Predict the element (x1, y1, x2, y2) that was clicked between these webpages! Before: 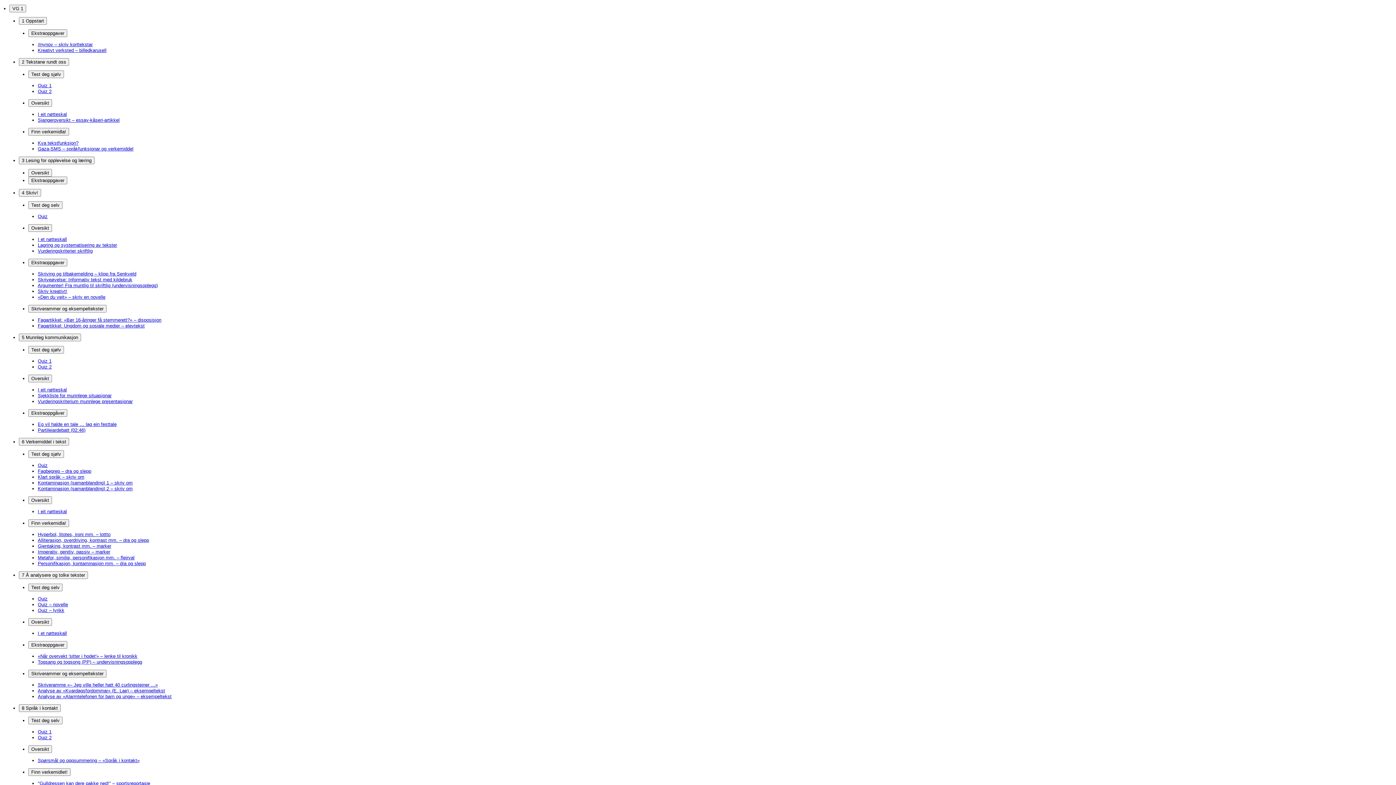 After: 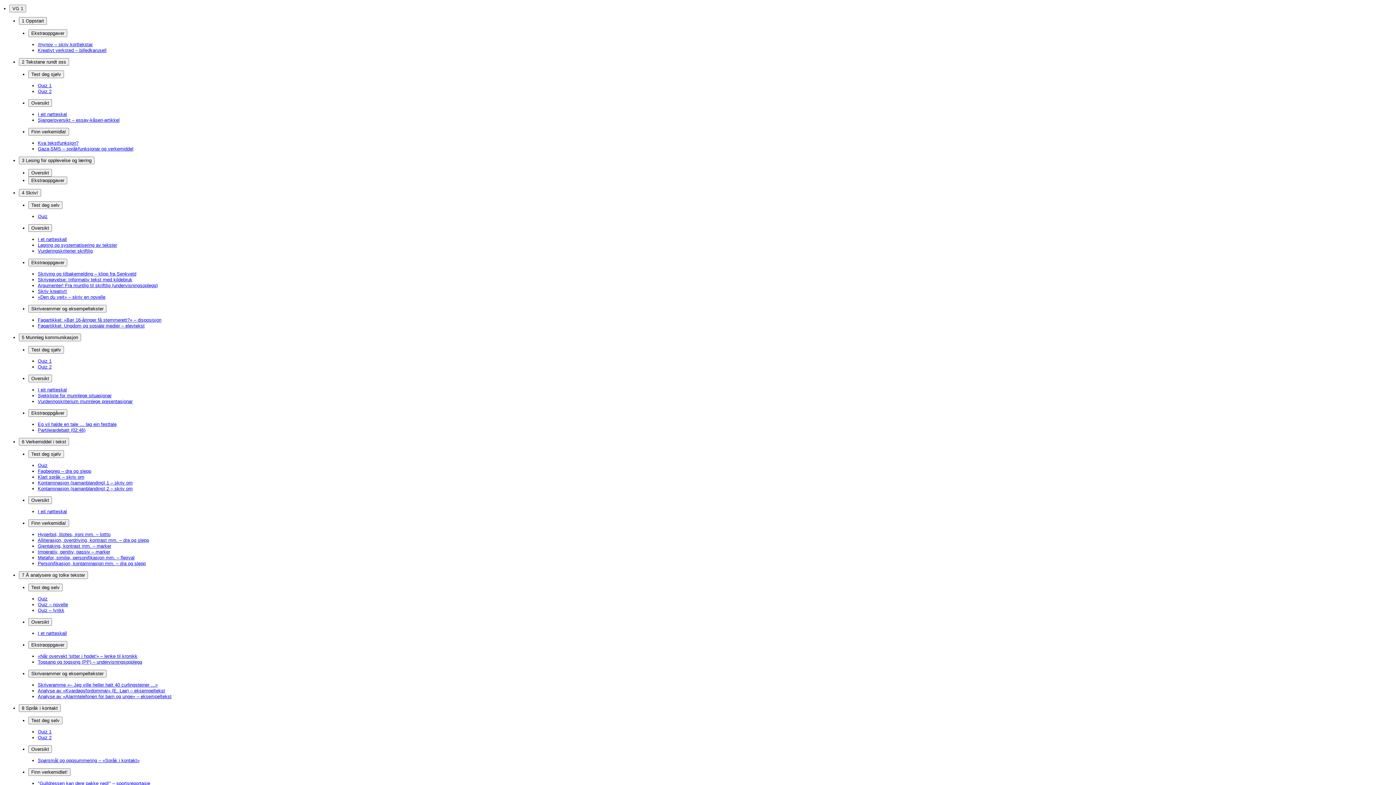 Action: bbox: (37, 398, 132, 404) label: Vurderingskriterium munnlege presentasjonar